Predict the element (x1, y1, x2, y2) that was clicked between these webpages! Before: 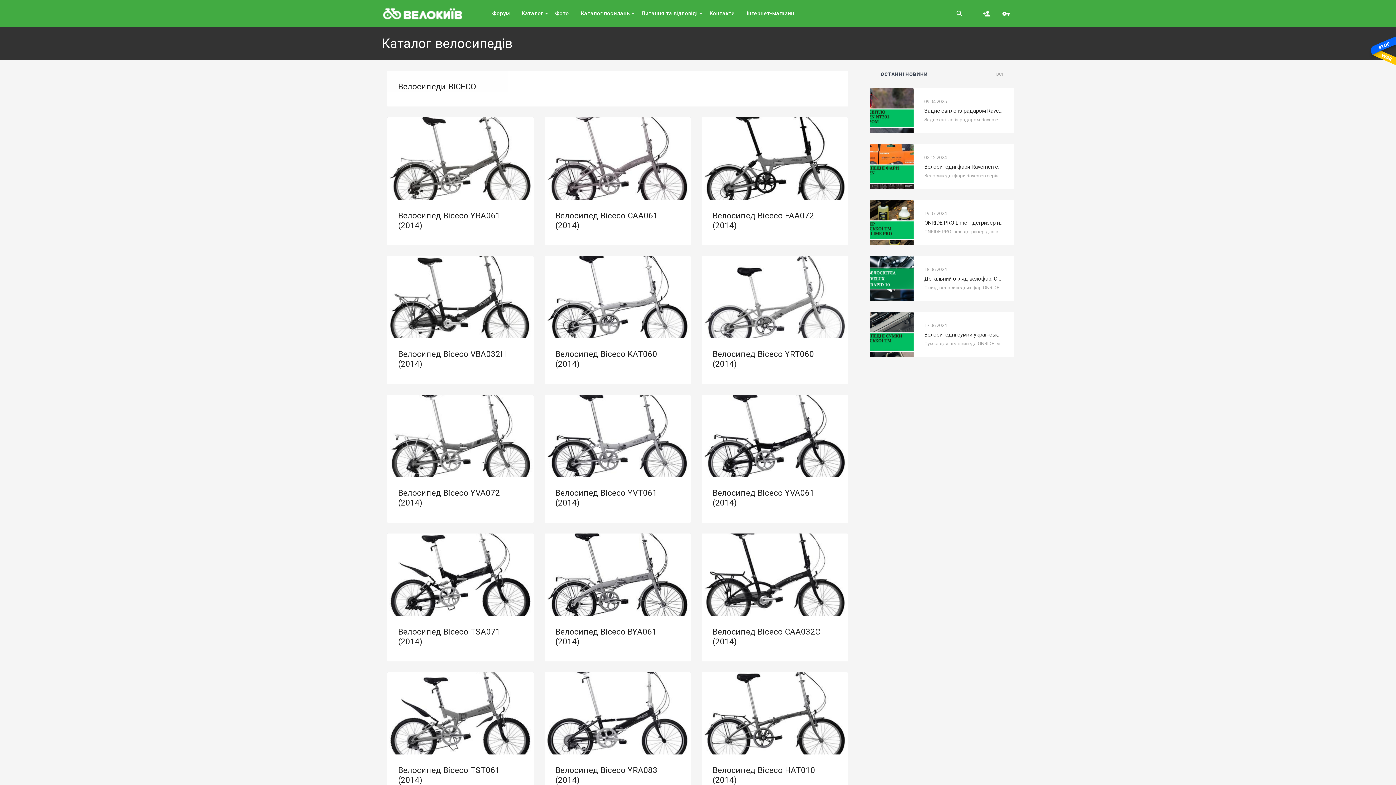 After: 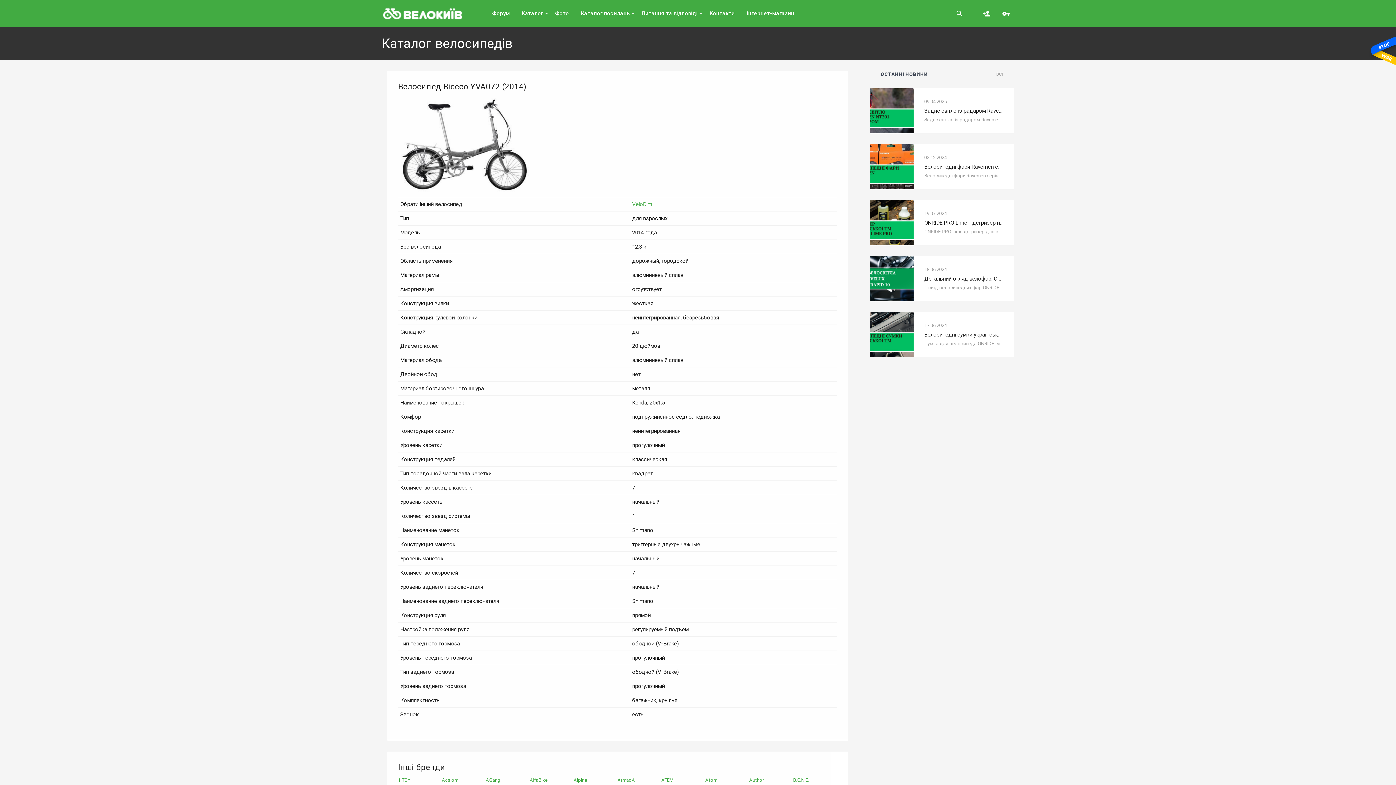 Action: bbox: (387, 395, 533, 522)